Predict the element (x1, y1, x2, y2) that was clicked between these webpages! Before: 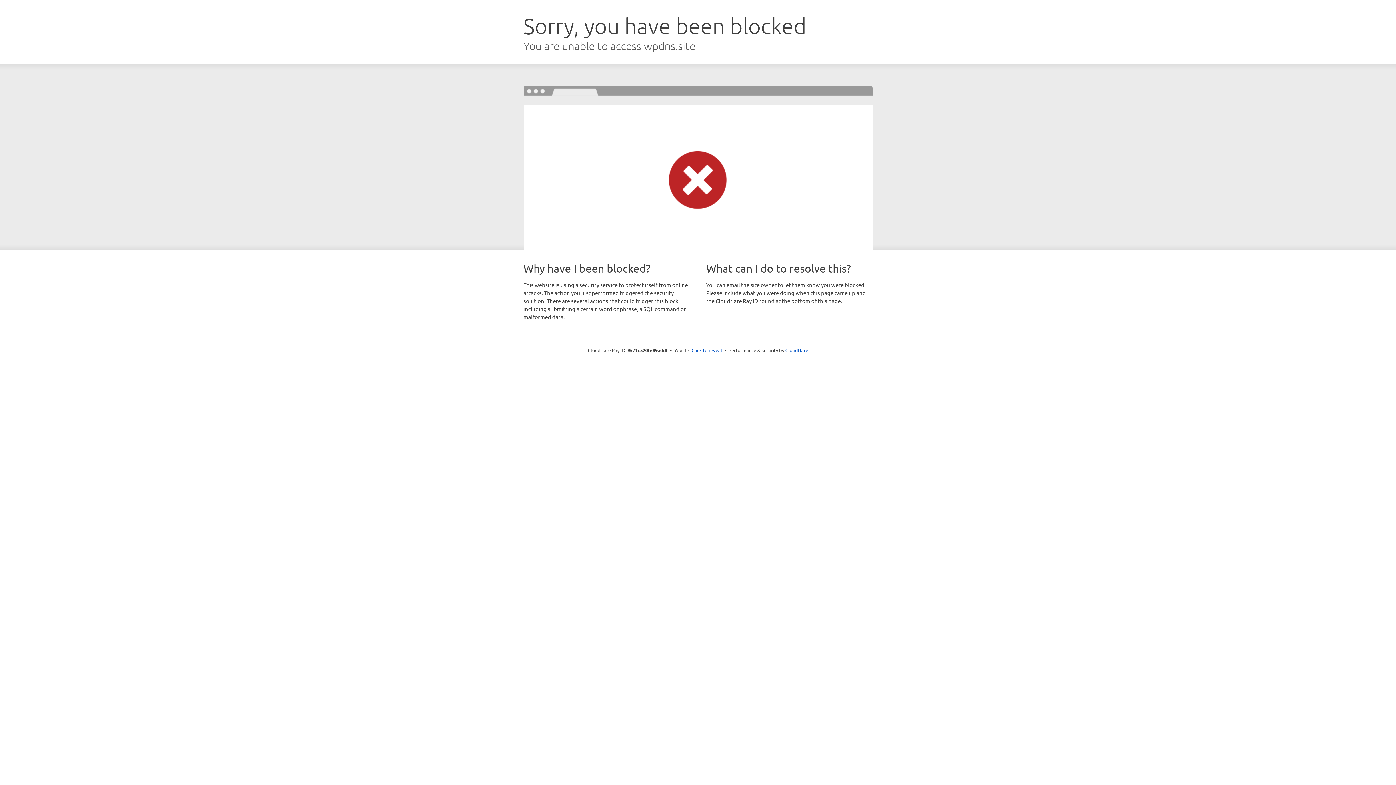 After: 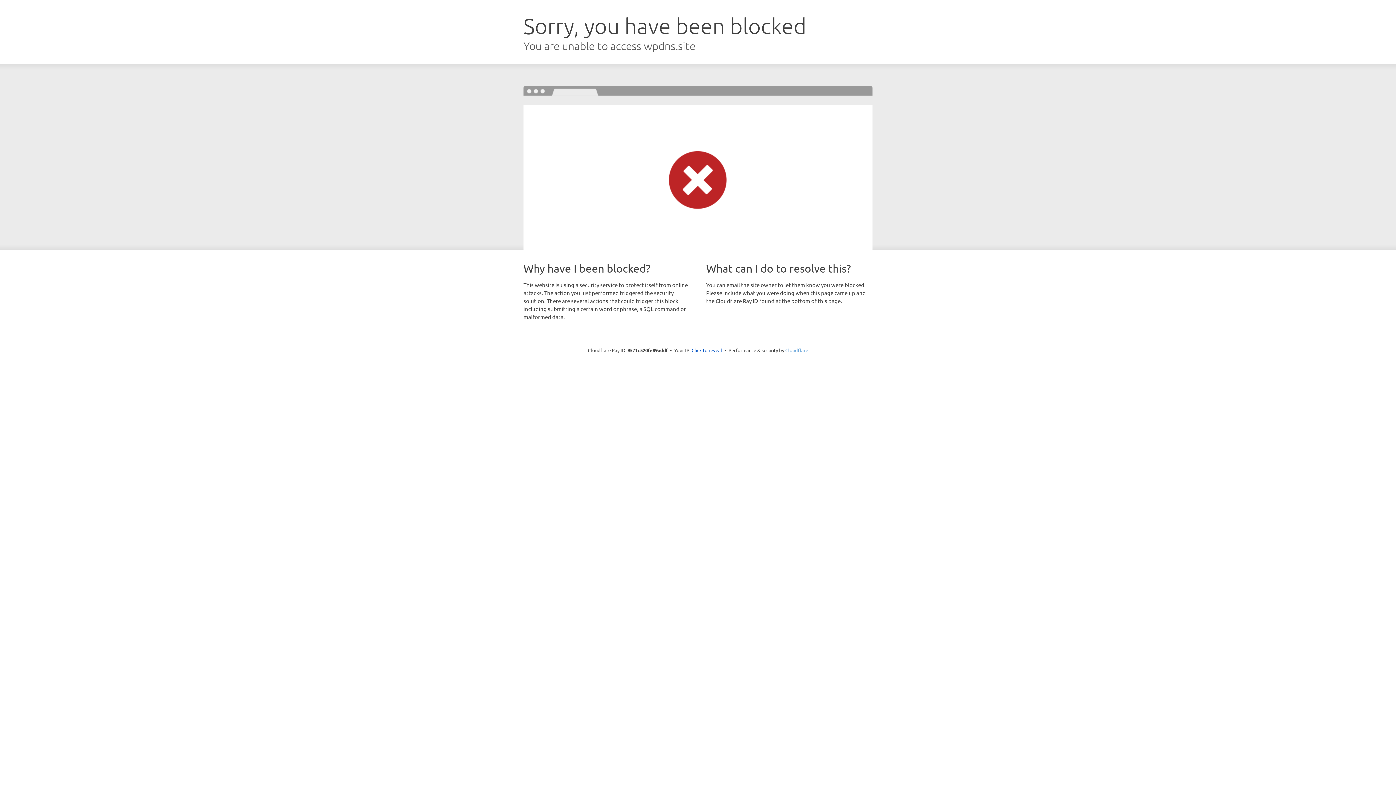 Action: label: Cloudflare bbox: (785, 347, 808, 353)